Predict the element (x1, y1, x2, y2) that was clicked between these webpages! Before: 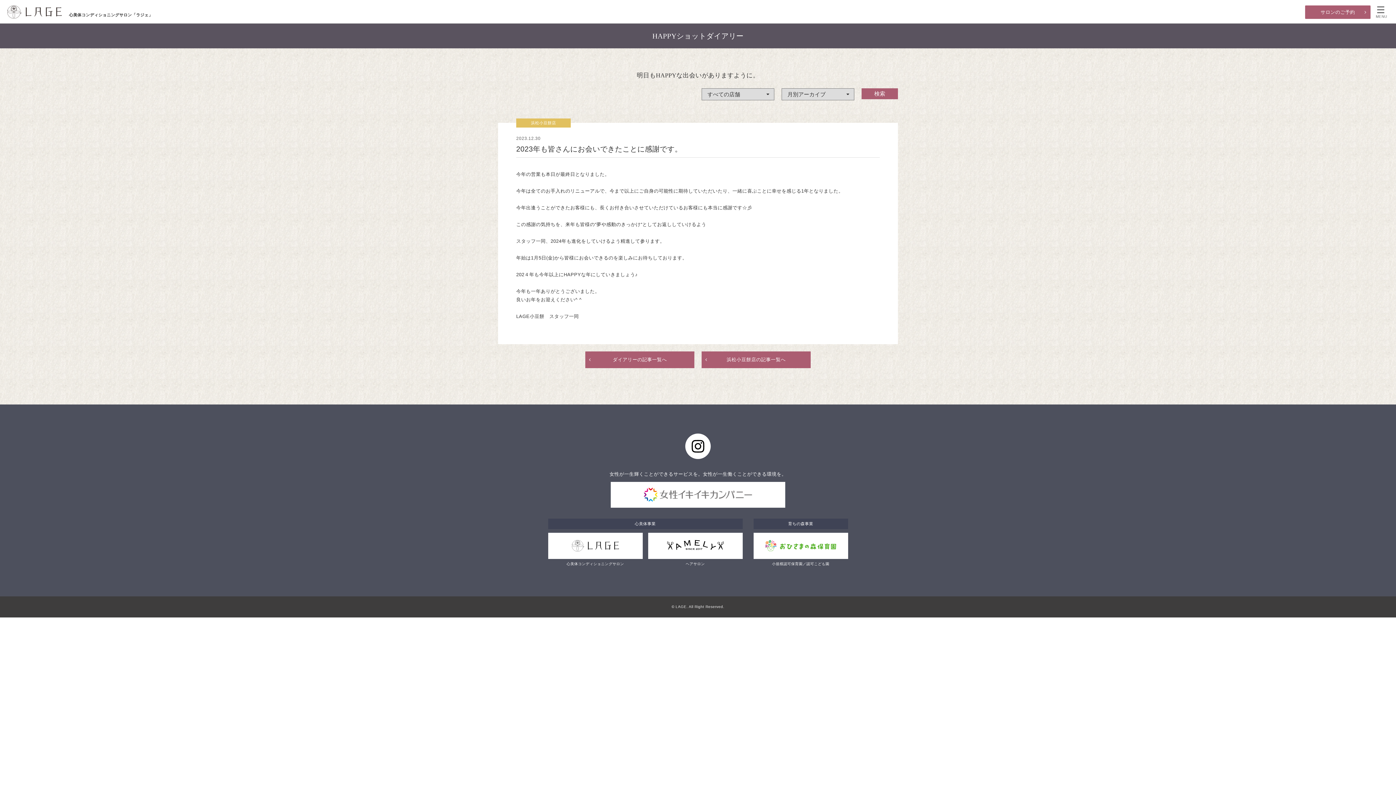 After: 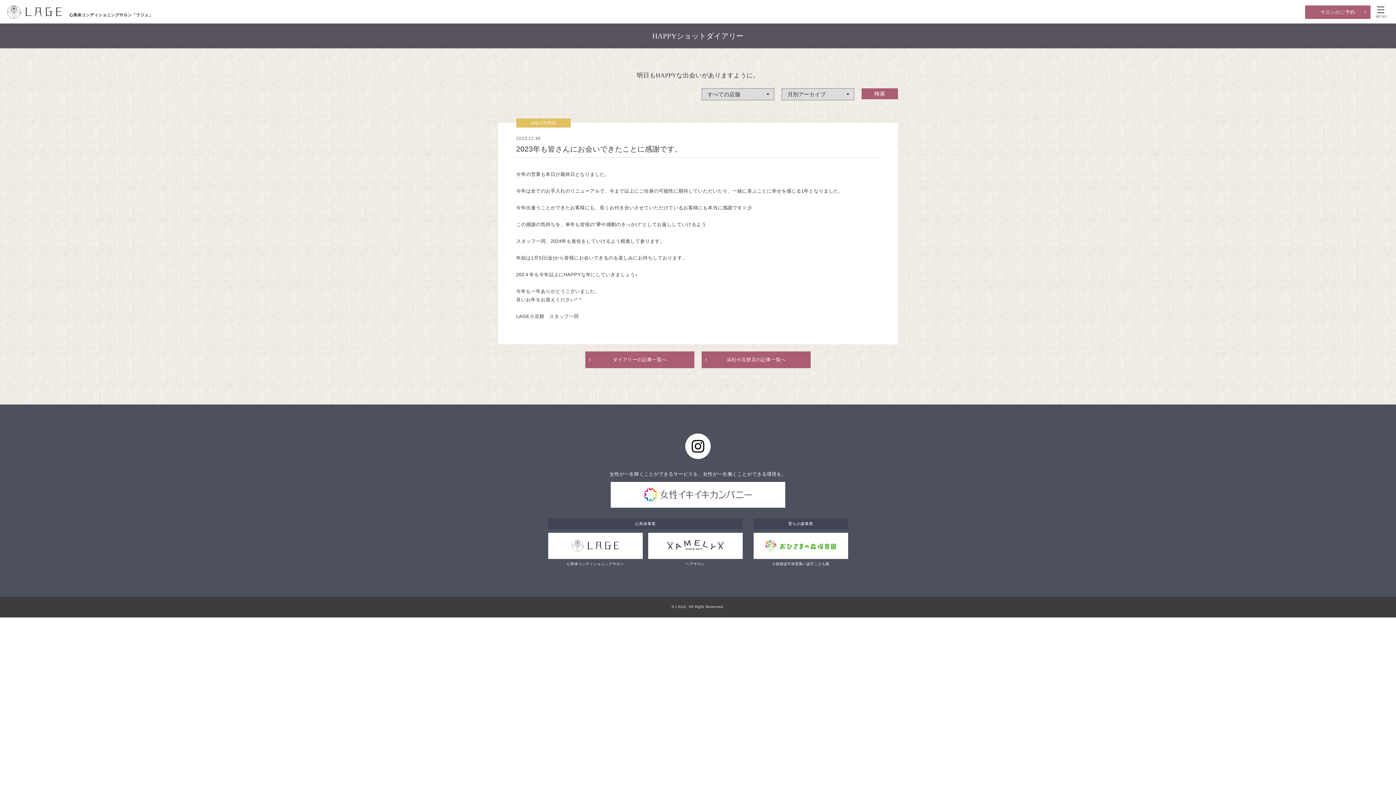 Action: bbox: (648, 533, 742, 559)